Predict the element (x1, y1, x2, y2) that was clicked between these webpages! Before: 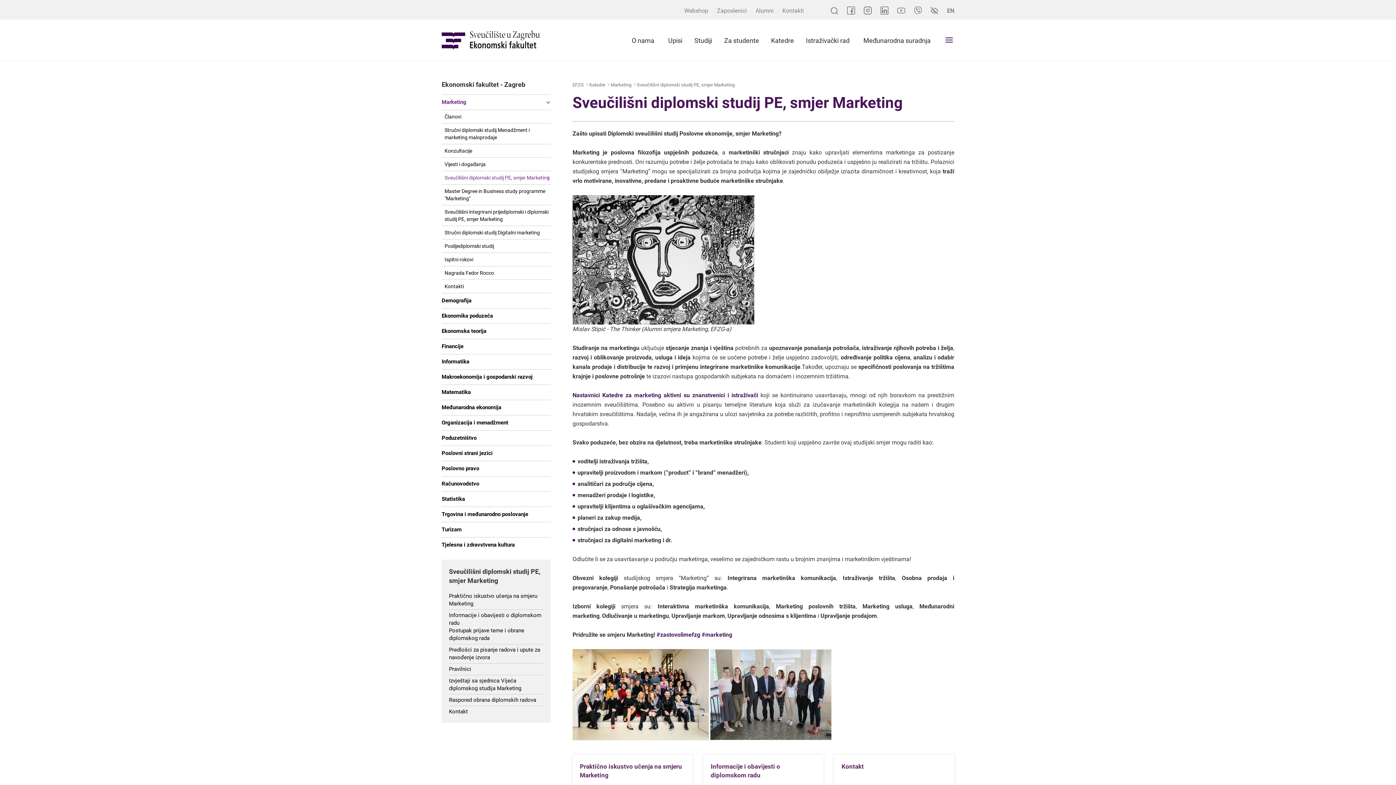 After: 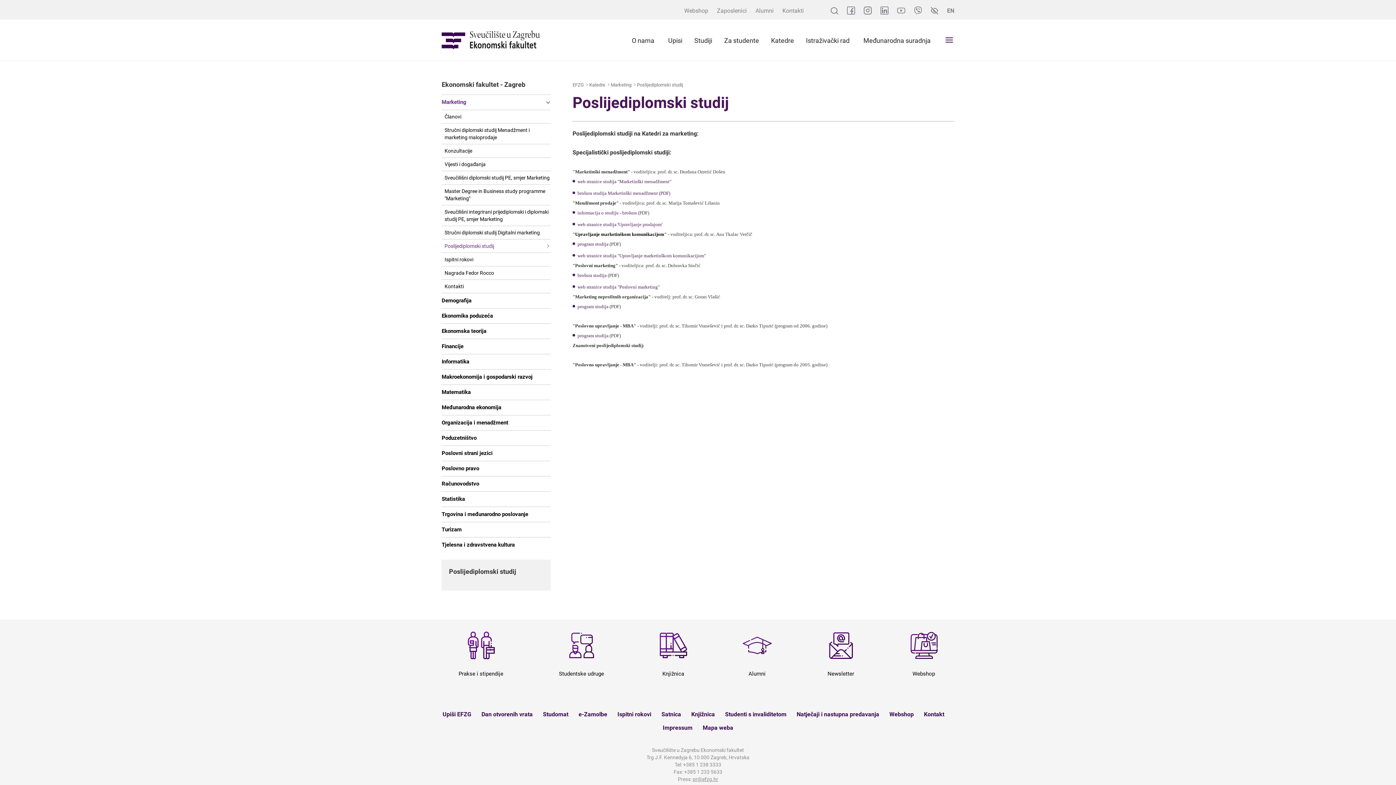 Action: label: Poslijediplomski studij bbox: (441, 239, 550, 252)